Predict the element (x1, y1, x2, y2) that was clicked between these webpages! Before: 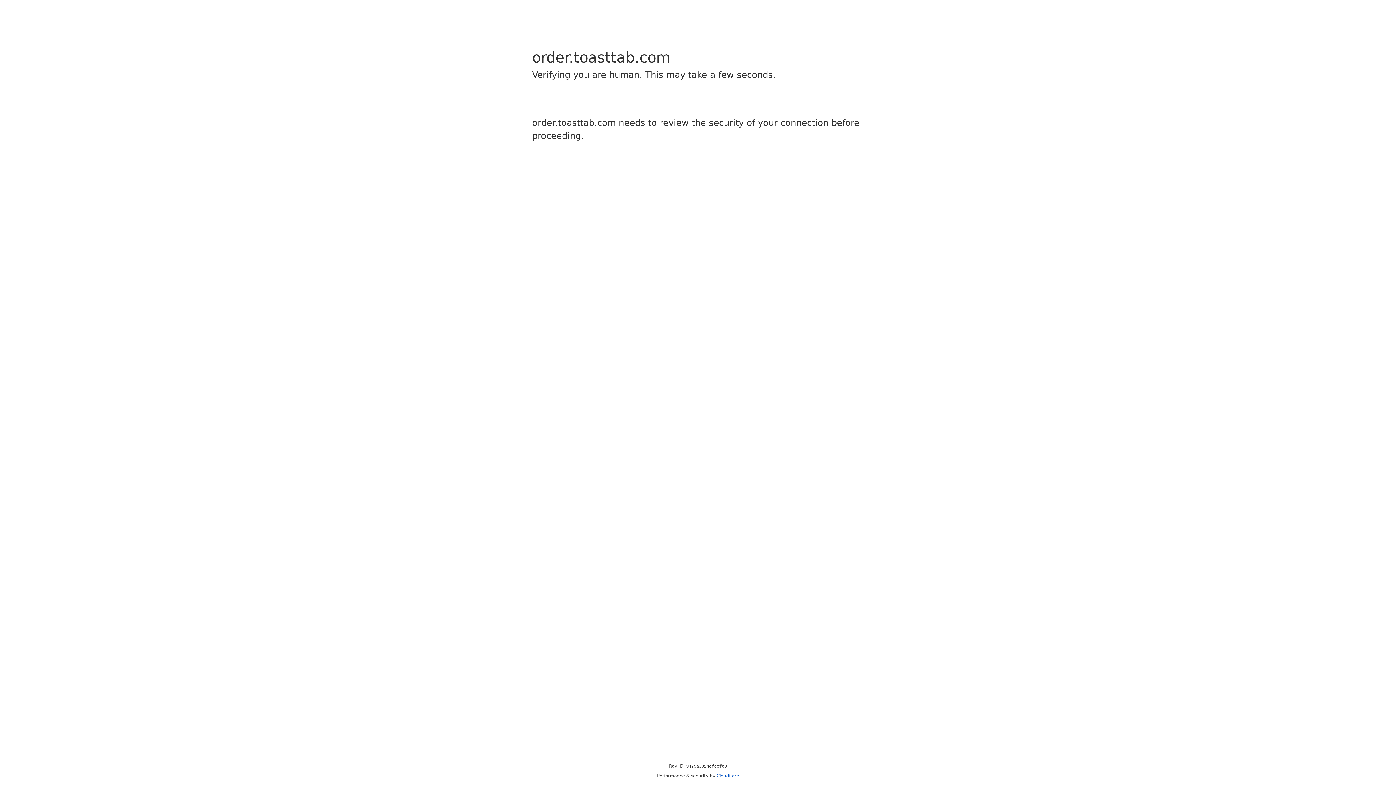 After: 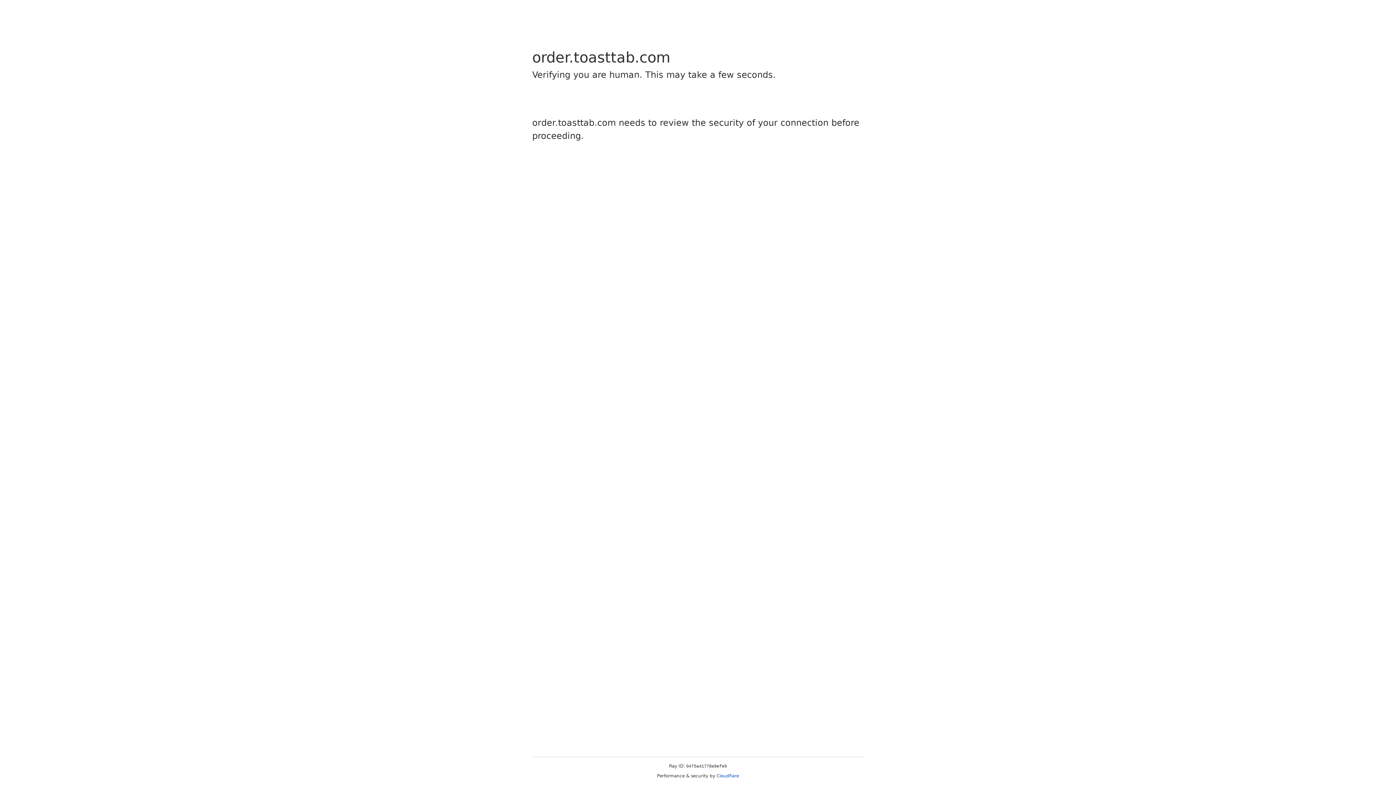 Action: label: Cloudflare bbox: (716, 773, 739, 778)